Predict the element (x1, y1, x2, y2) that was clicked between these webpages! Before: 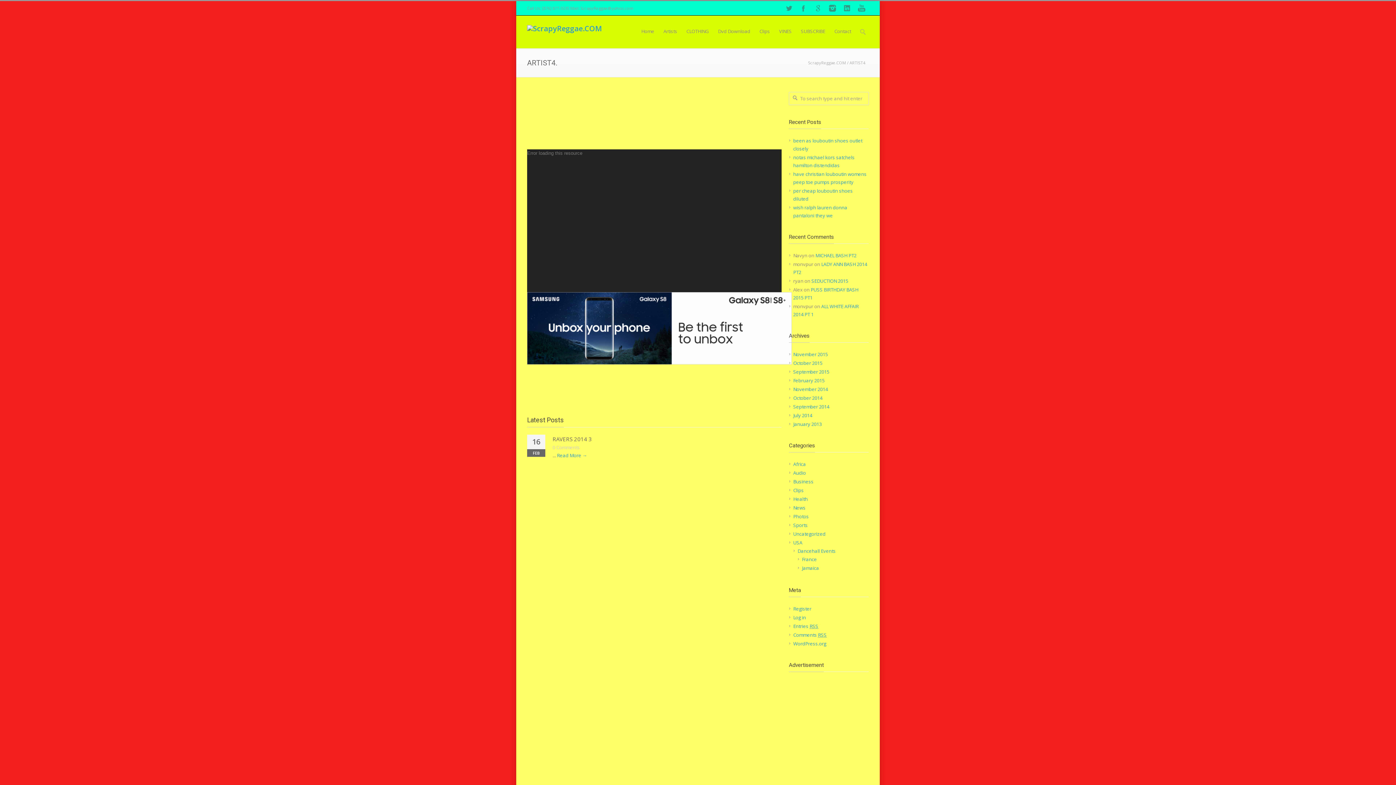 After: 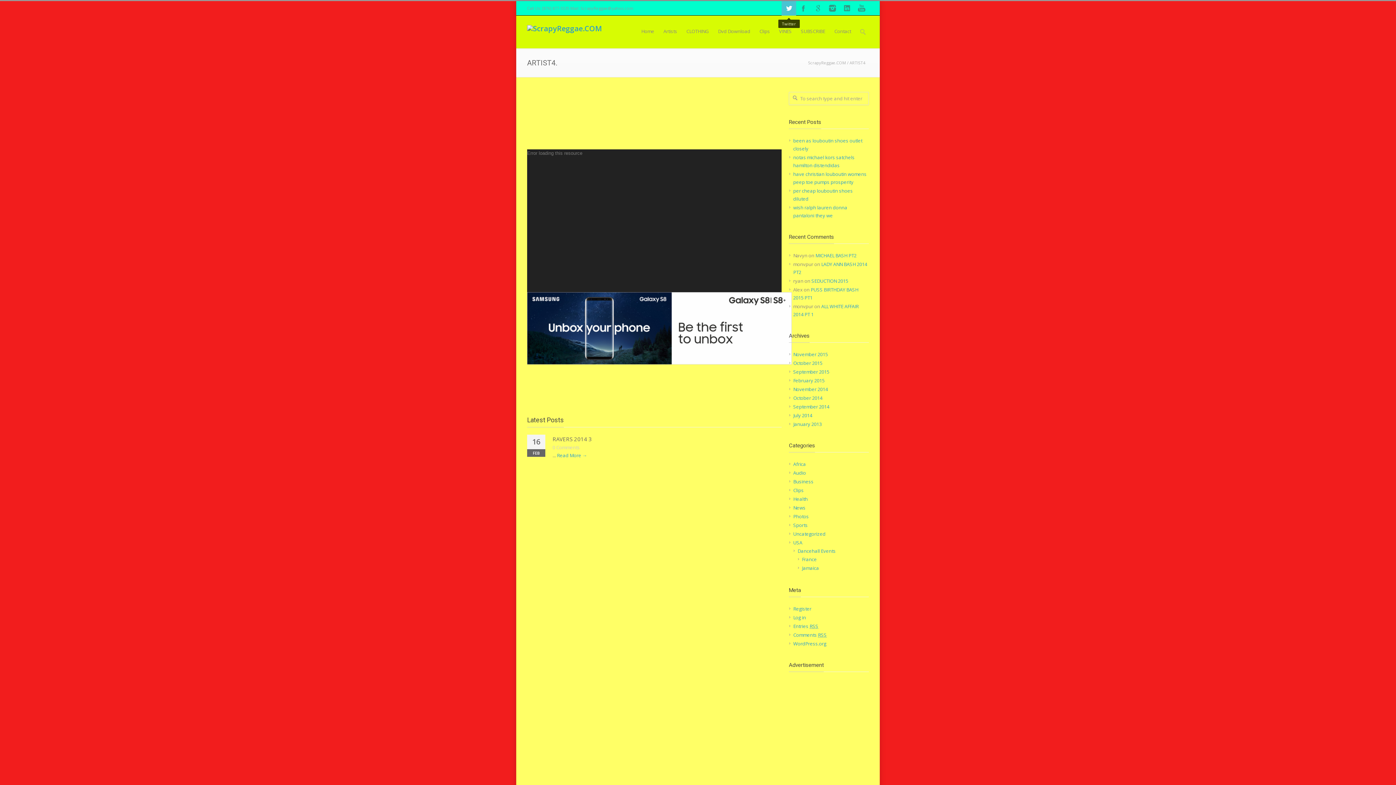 Action: bbox: (781, 1, 796, 15) label: Twitter